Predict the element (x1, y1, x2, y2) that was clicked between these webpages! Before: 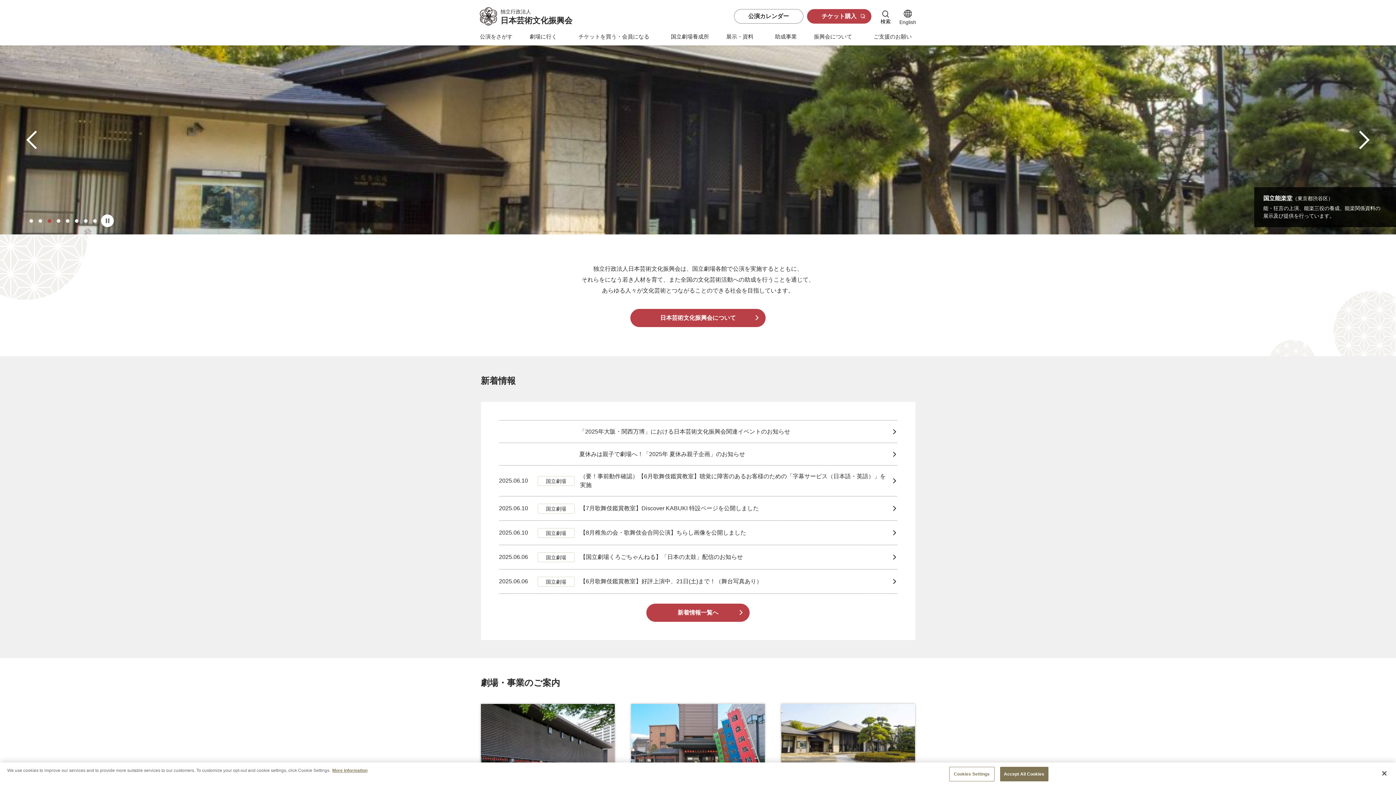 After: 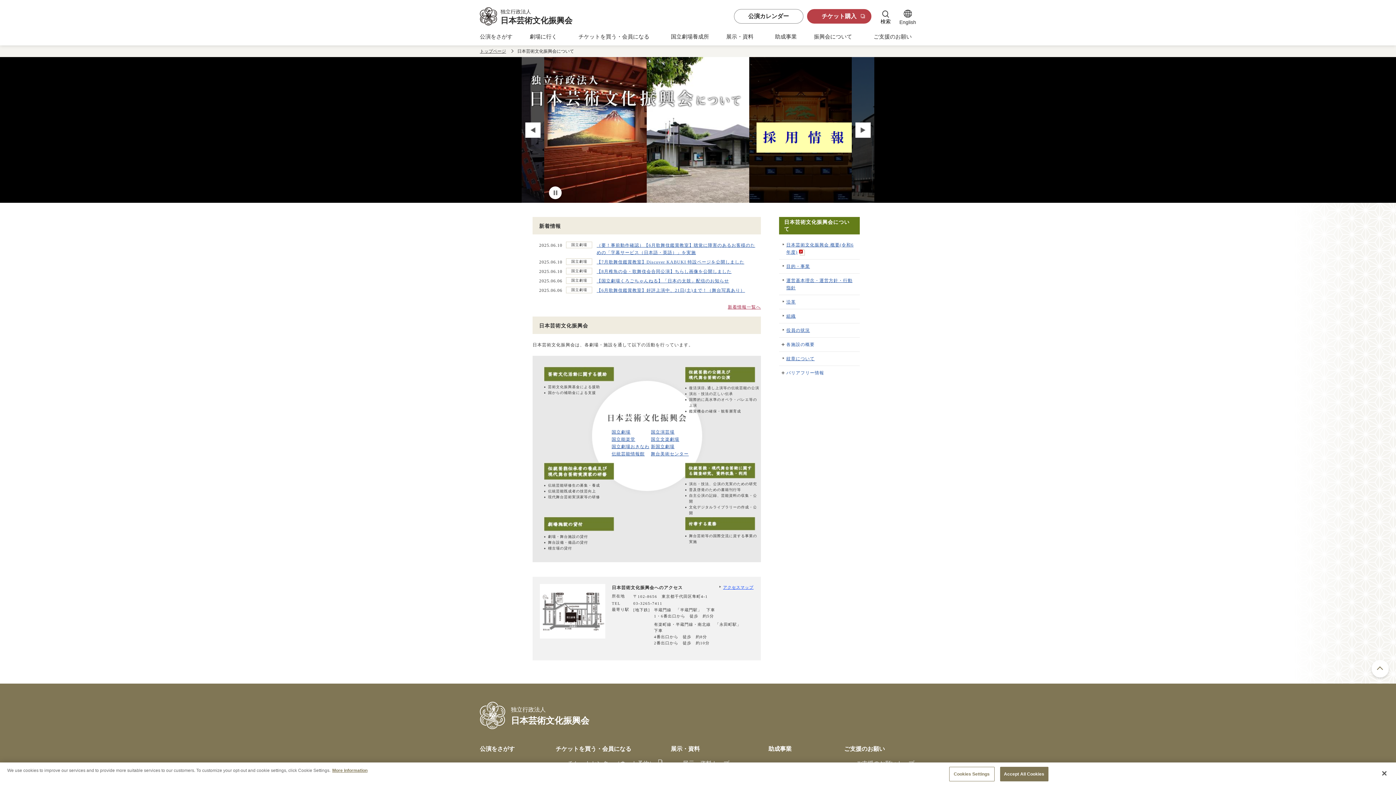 Action: bbox: (630, 309, 765, 327) label: 日本芸術文化振興会について